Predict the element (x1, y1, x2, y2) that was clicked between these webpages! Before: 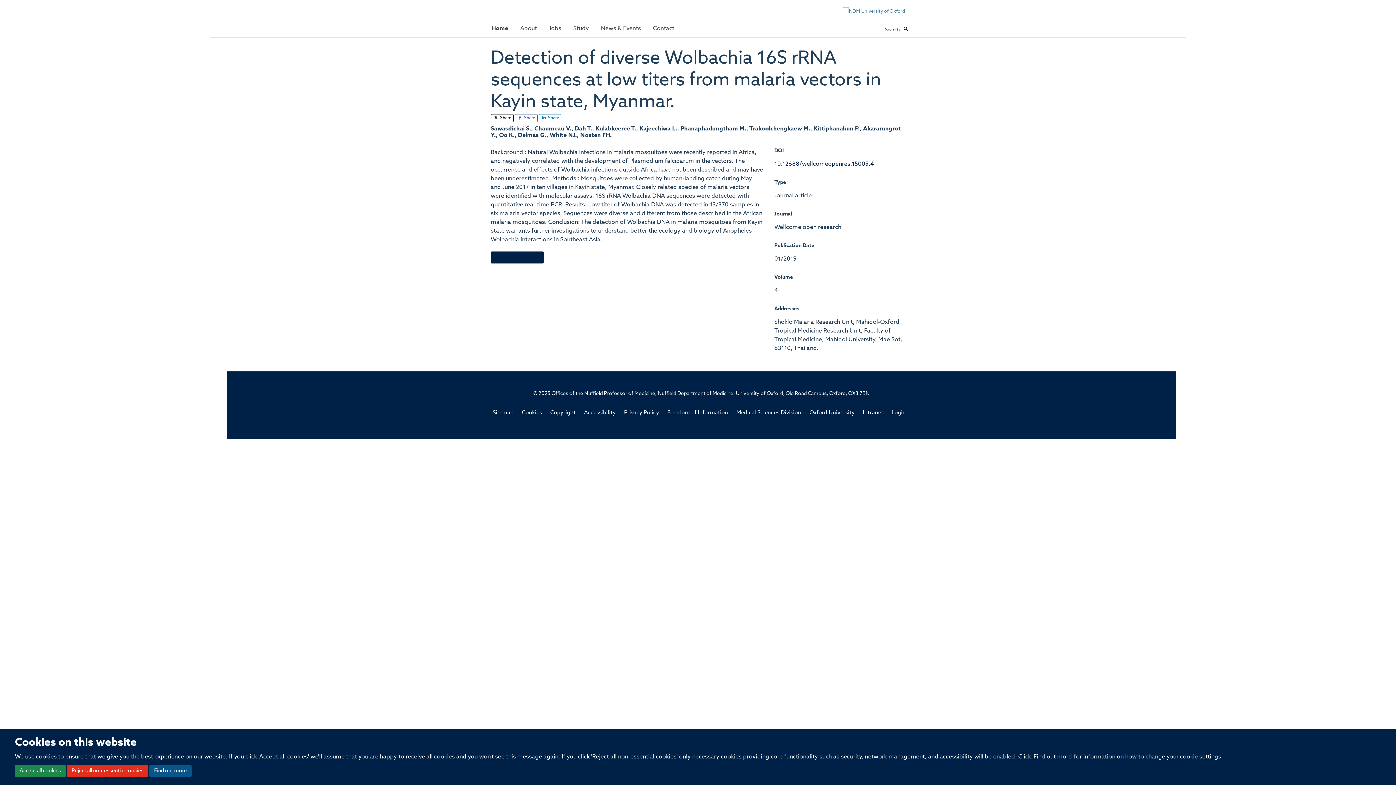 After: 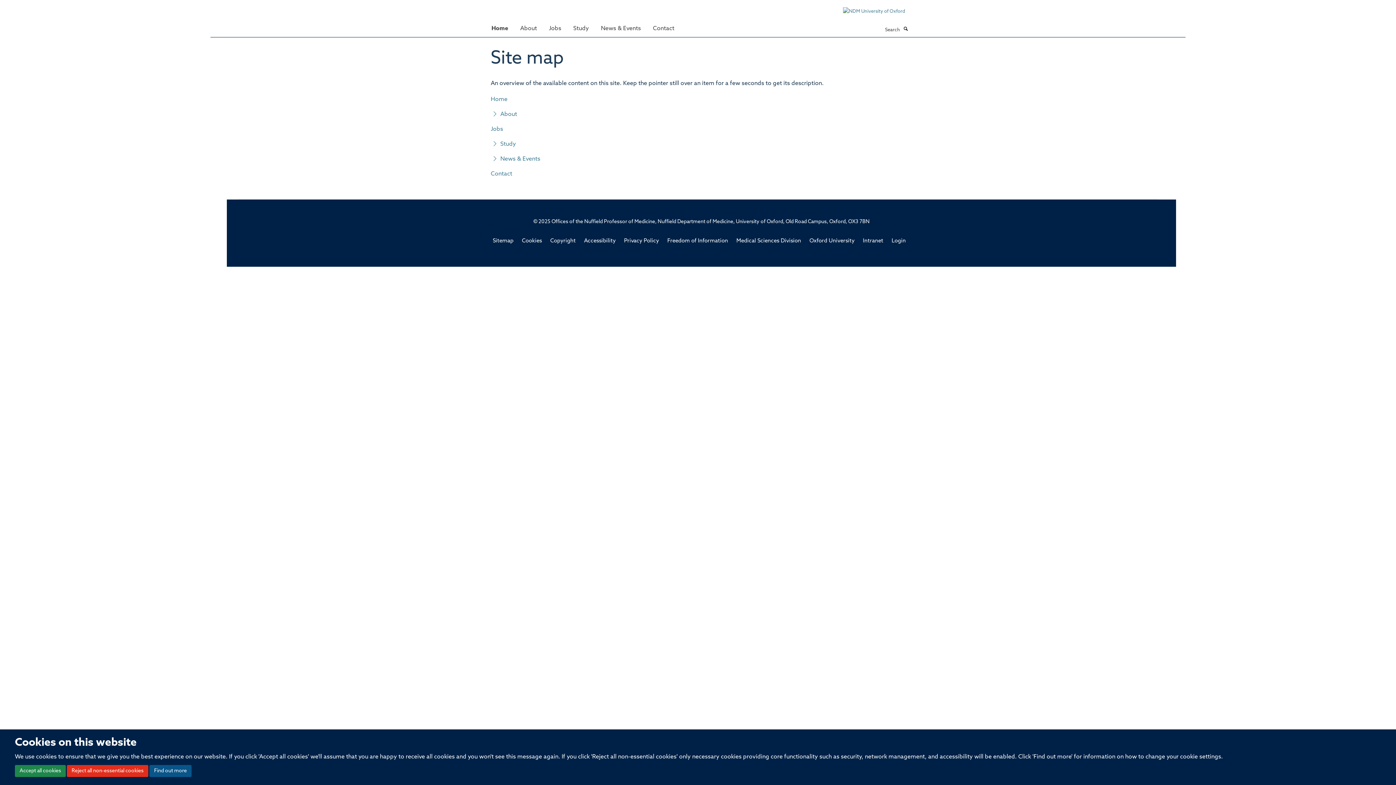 Action: label: Sitemap bbox: (492, 410, 513, 415)